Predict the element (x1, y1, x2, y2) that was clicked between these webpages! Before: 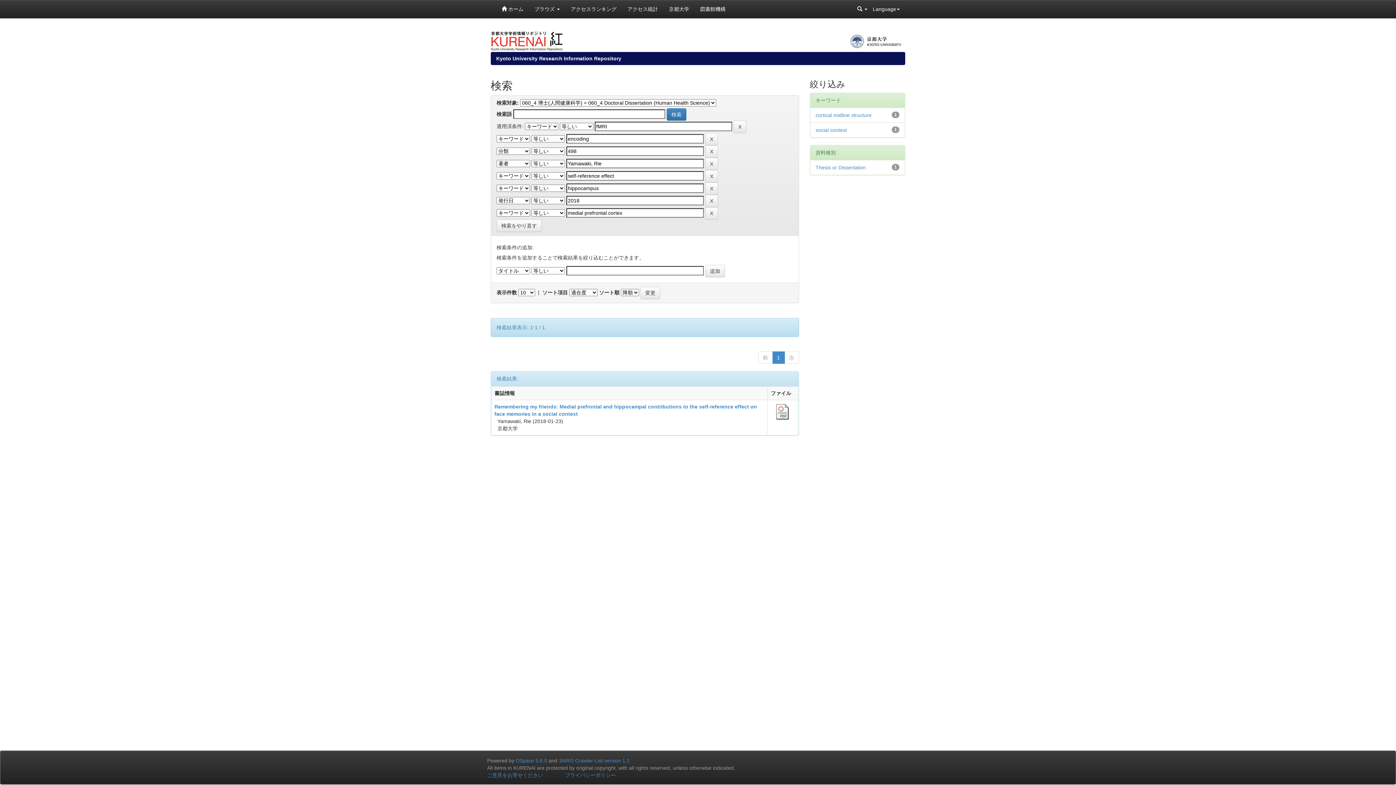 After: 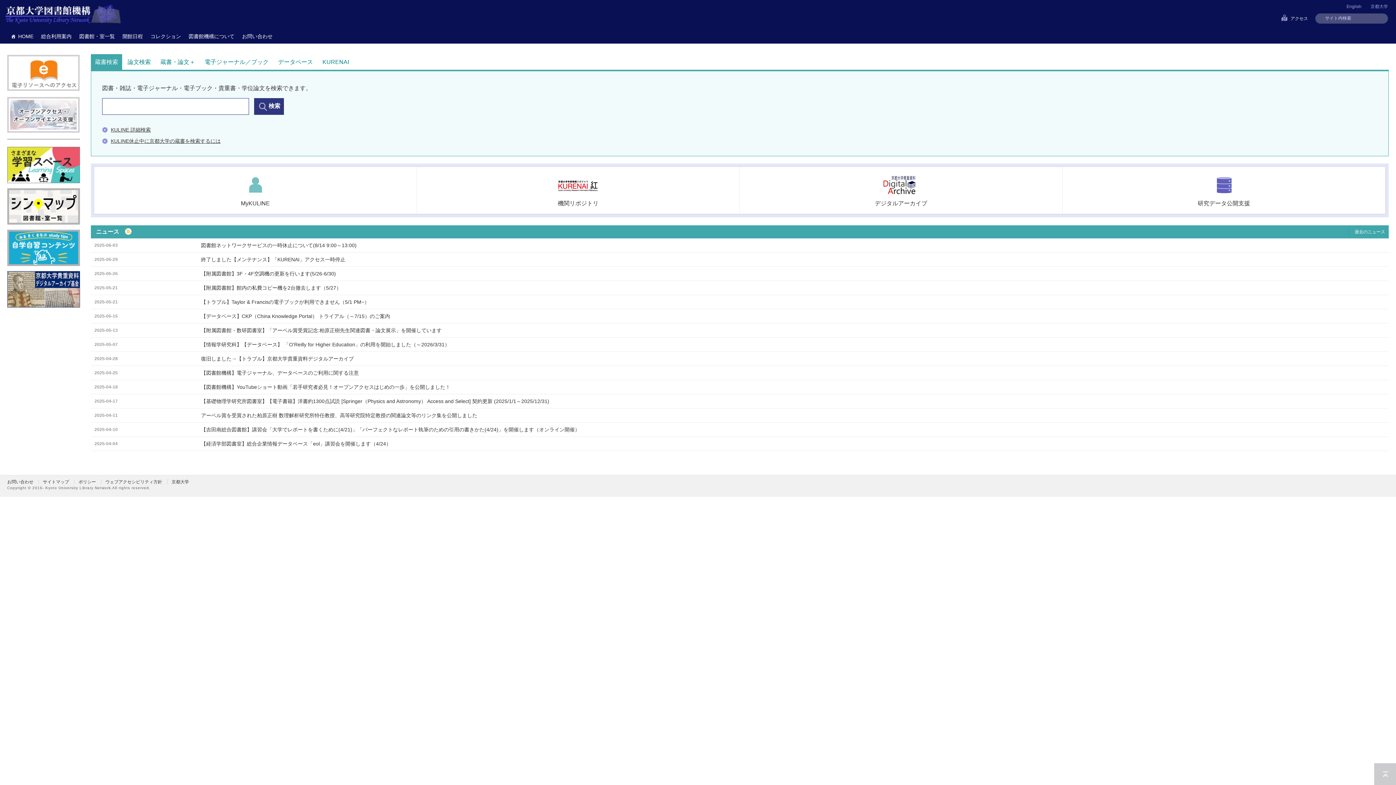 Action: label: 図書館機構 bbox: (694, 0, 731, 18)